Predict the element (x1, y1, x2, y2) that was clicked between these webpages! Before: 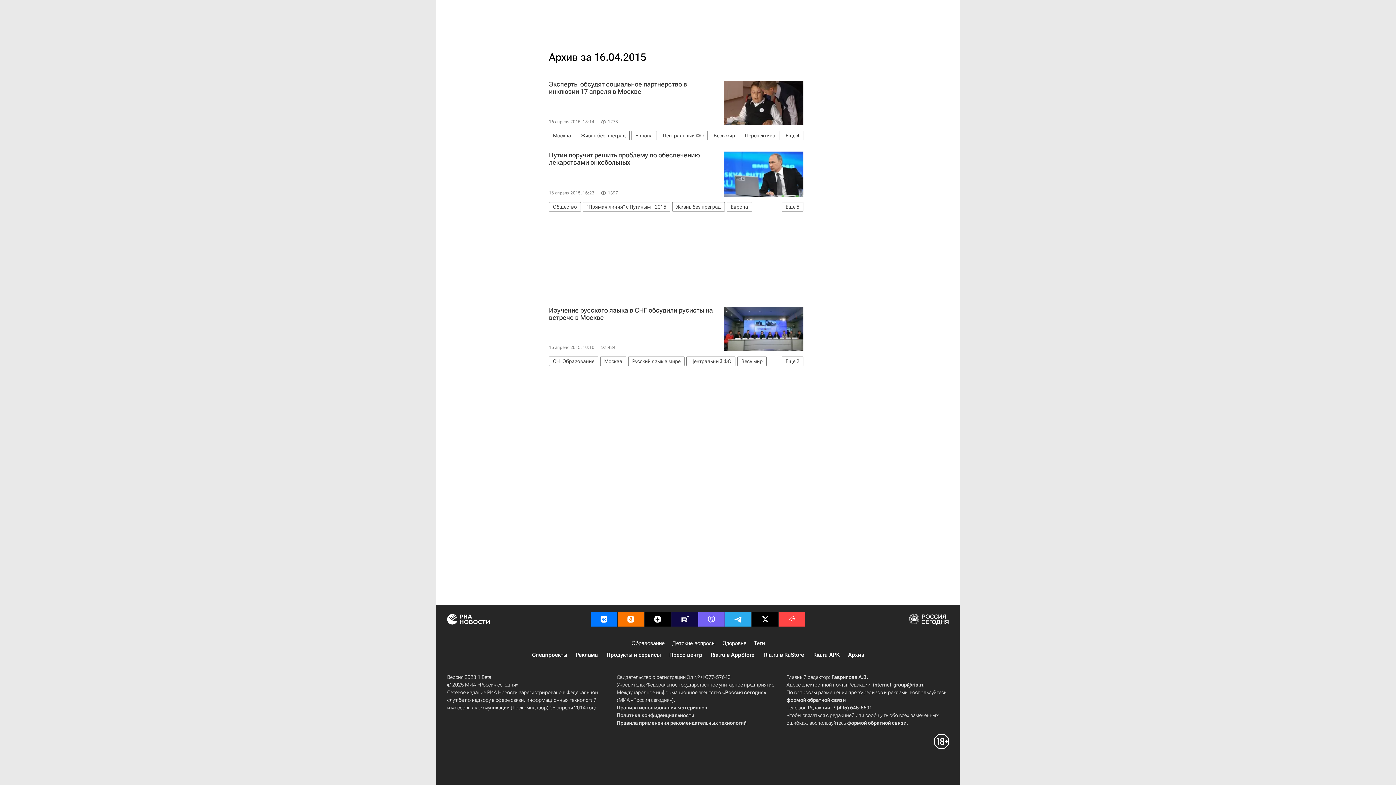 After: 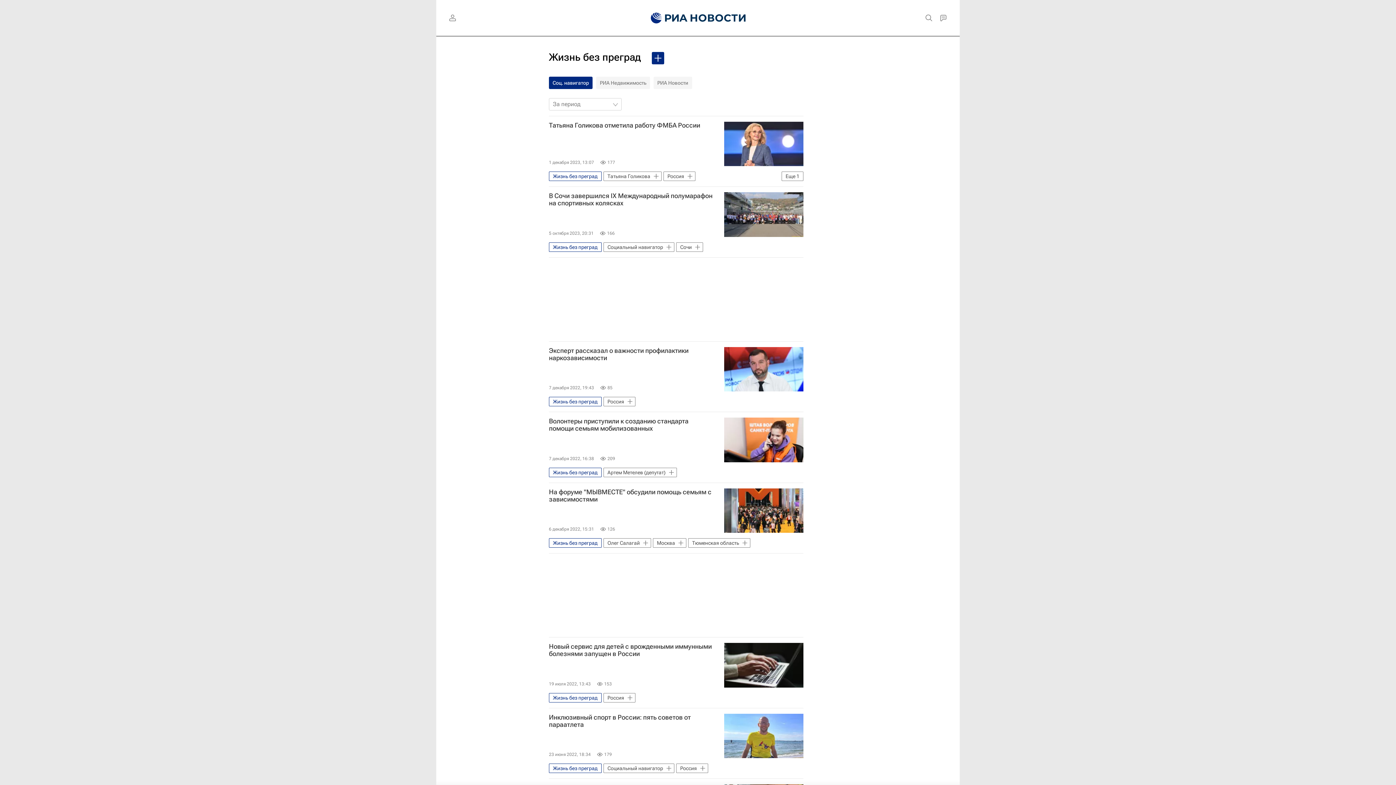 Action: bbox: (577, 131, 629, 140) label: Жизнь без преград